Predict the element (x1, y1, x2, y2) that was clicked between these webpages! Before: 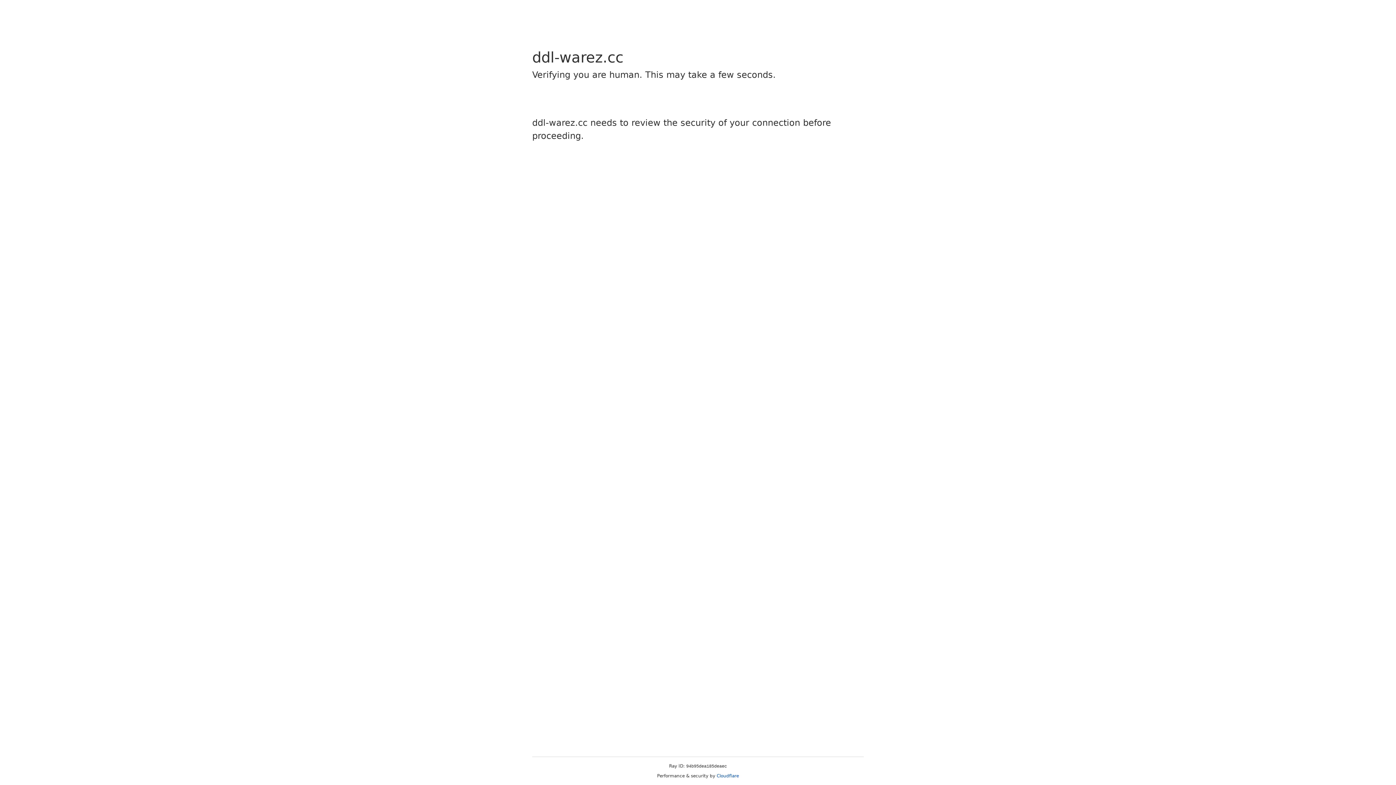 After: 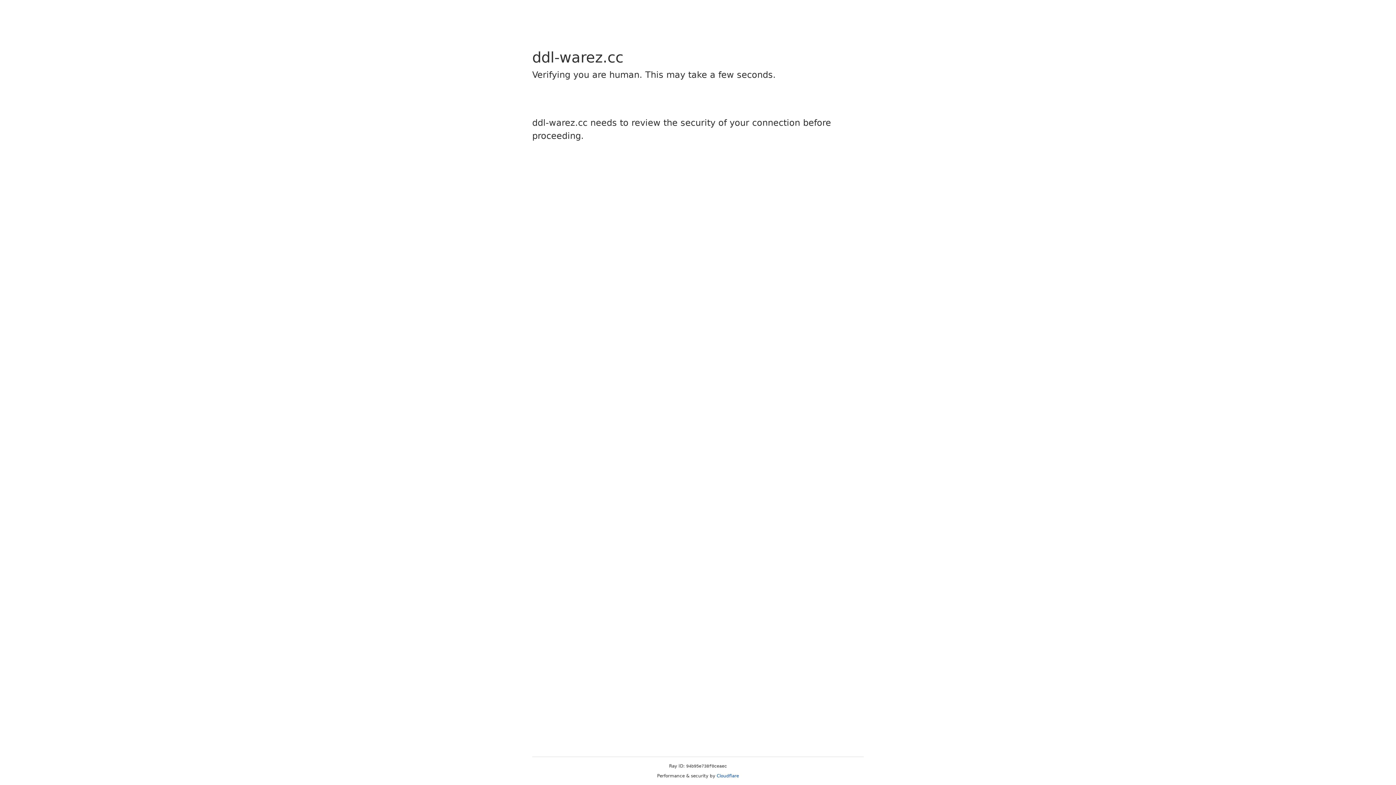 Action: label: Cloudflare bbox: (716, 773, 739, 778)